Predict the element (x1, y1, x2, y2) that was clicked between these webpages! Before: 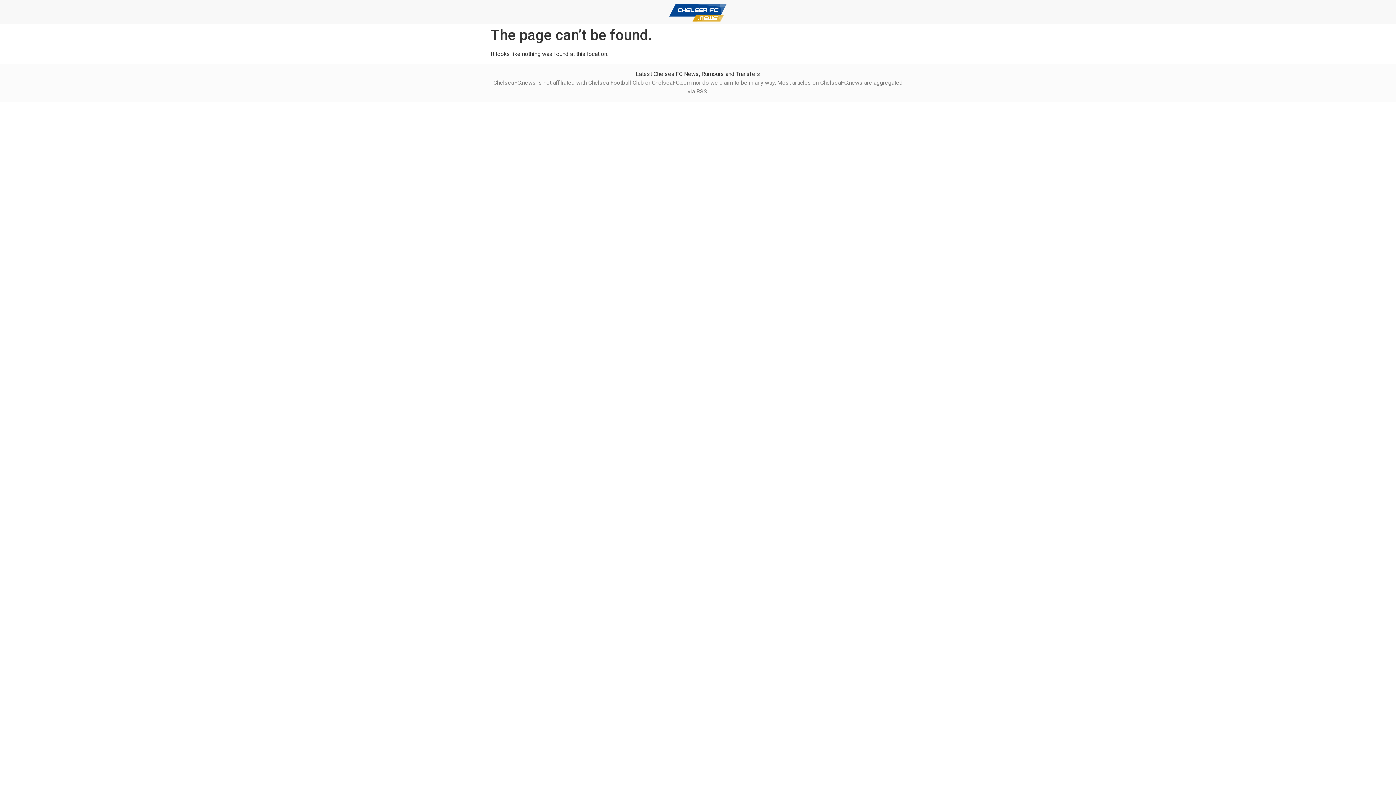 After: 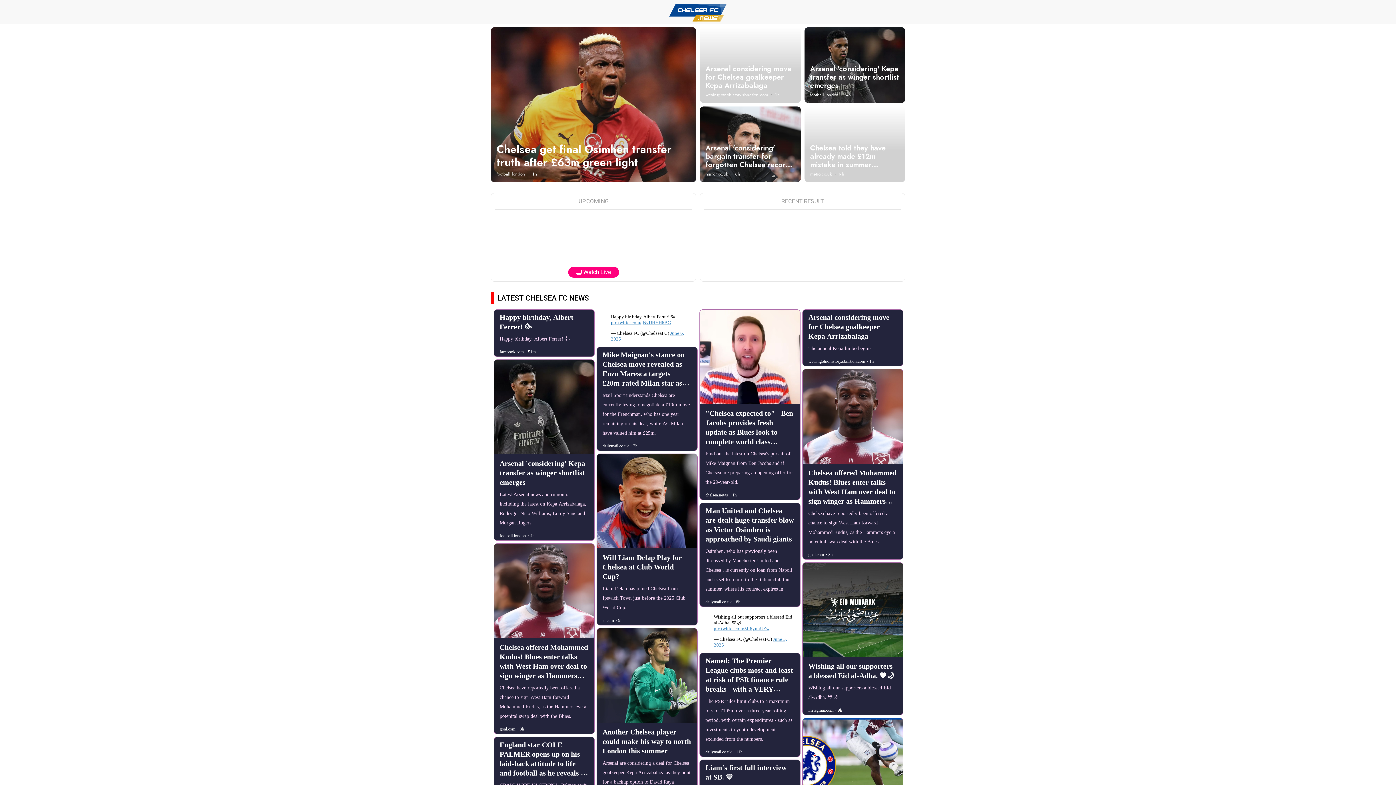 Action: bbox: (669, 3, 727, 21)